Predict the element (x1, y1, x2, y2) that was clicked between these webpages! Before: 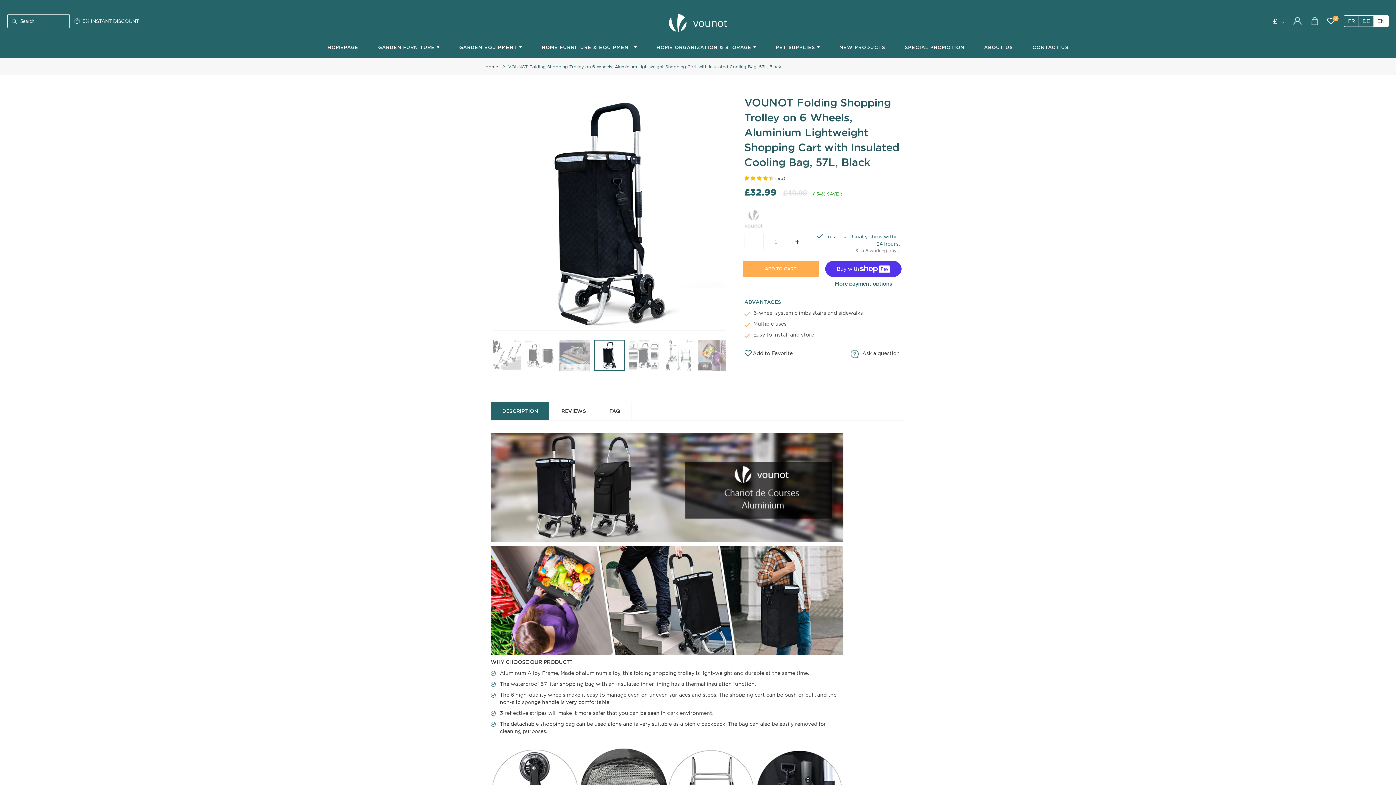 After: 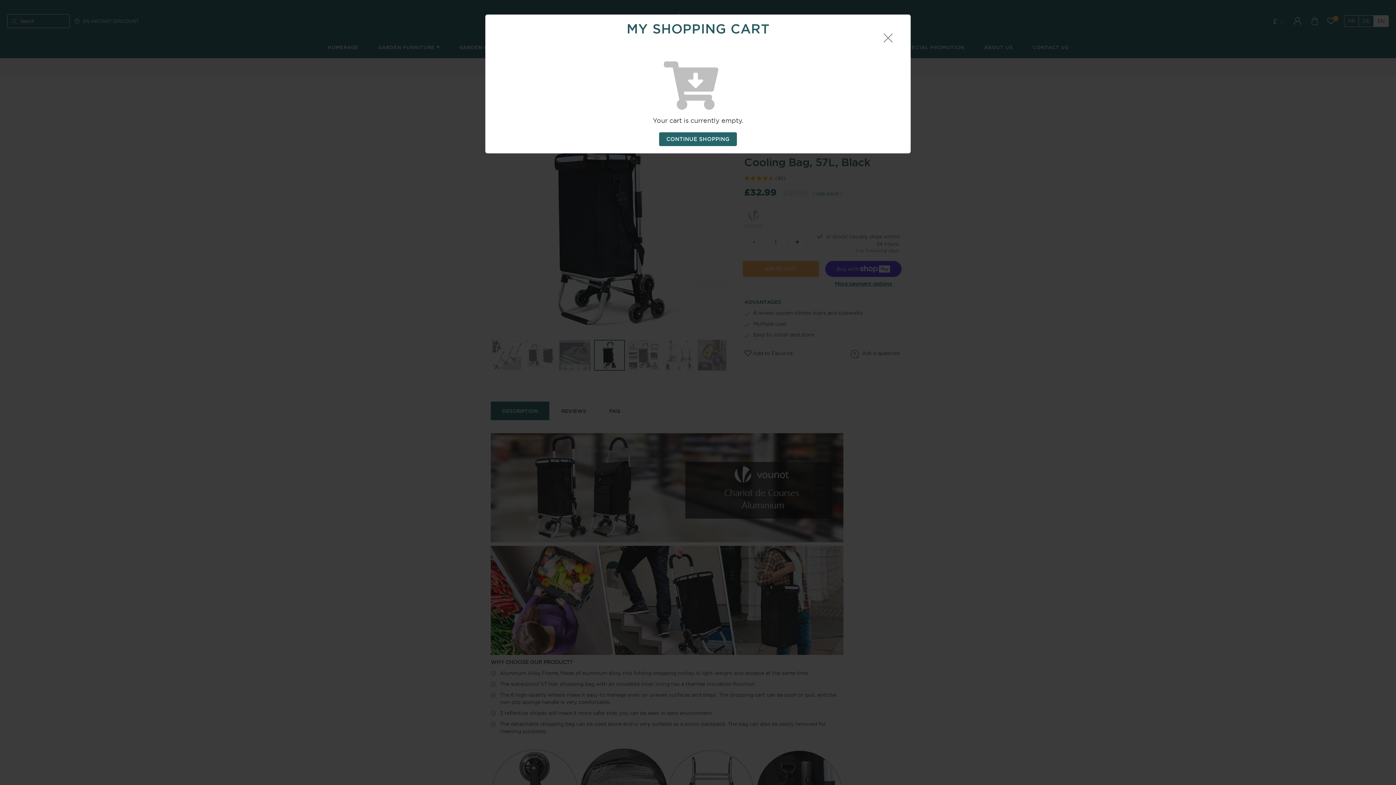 Action: bbox: (1309, 17, 1320, 25) label: You have 0 items in your cart